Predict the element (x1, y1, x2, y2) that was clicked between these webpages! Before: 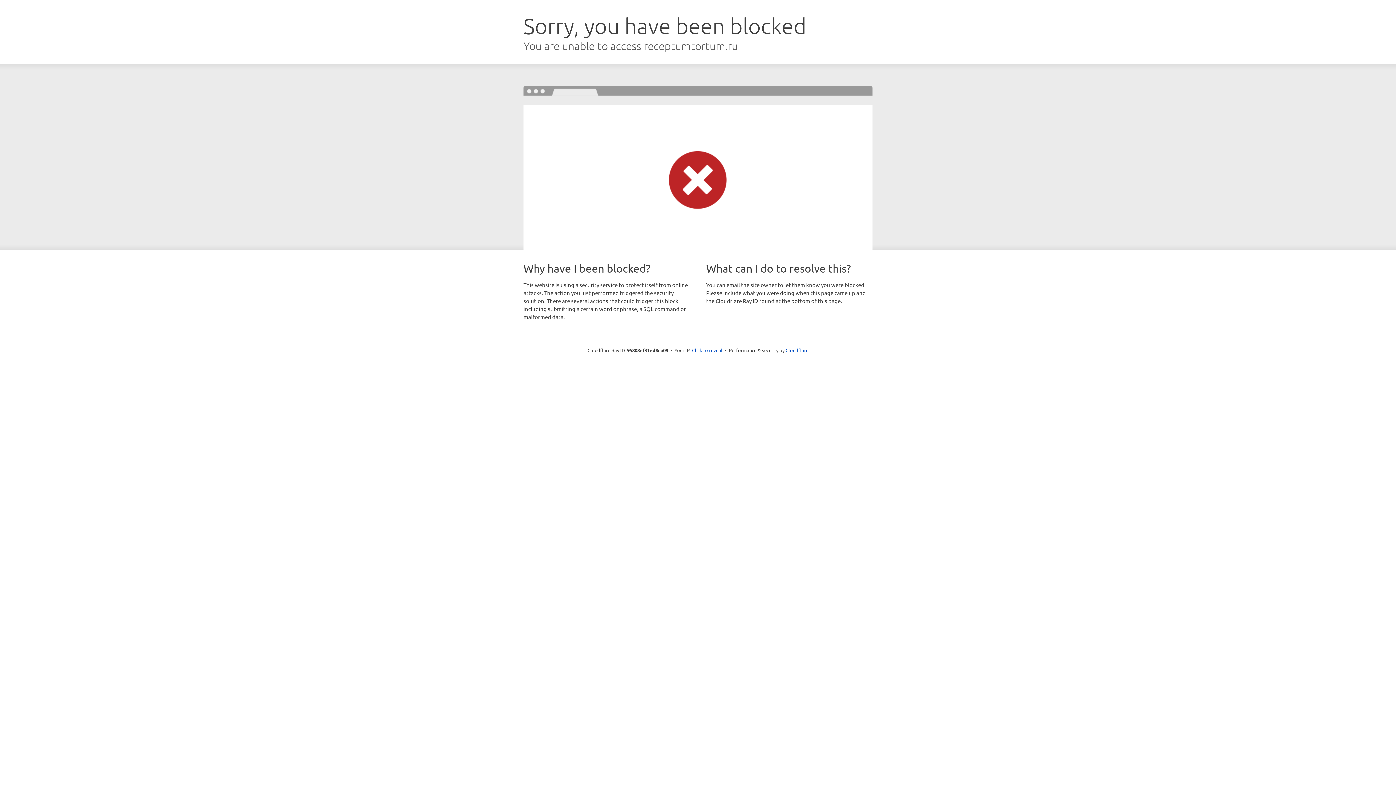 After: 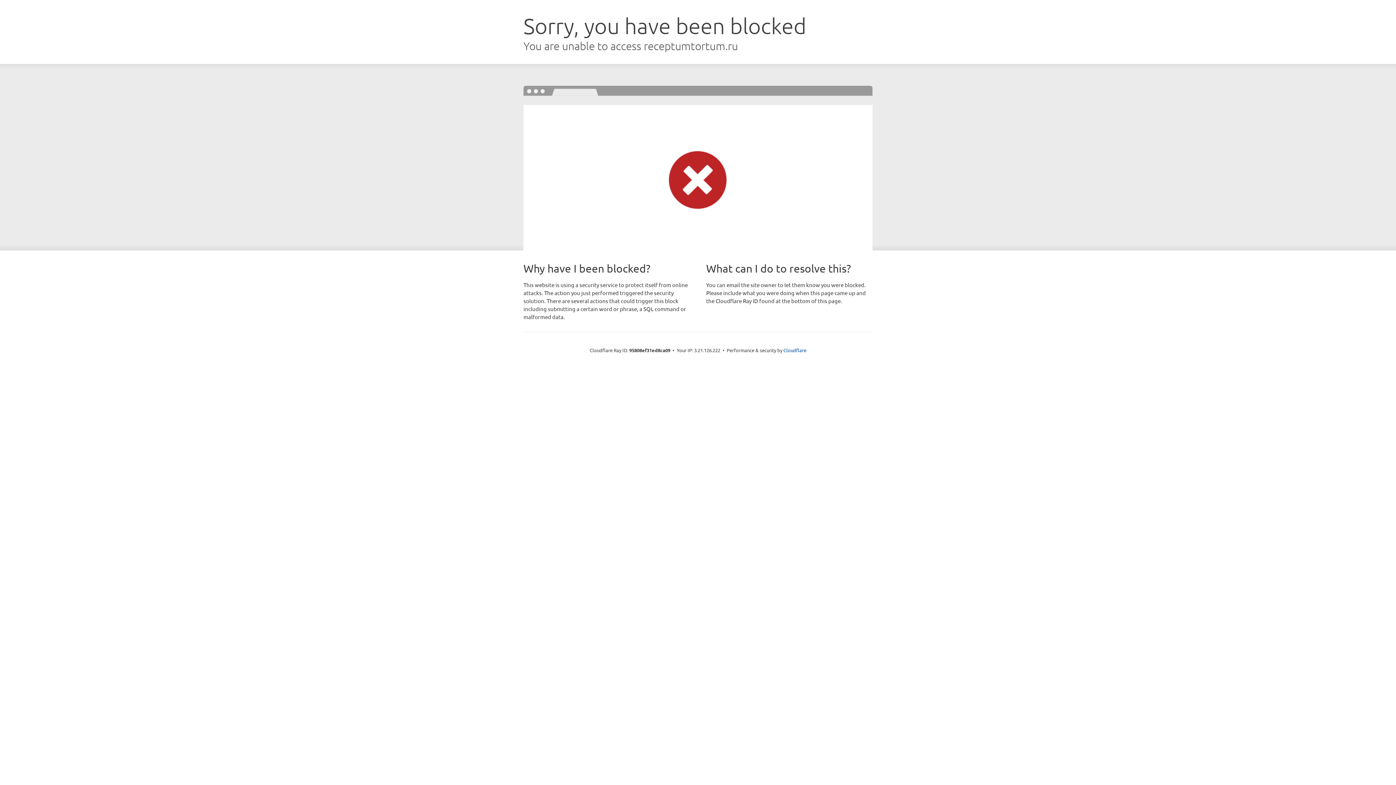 Action: bbox: (692, 346, 722, 353) label: Click to reveal